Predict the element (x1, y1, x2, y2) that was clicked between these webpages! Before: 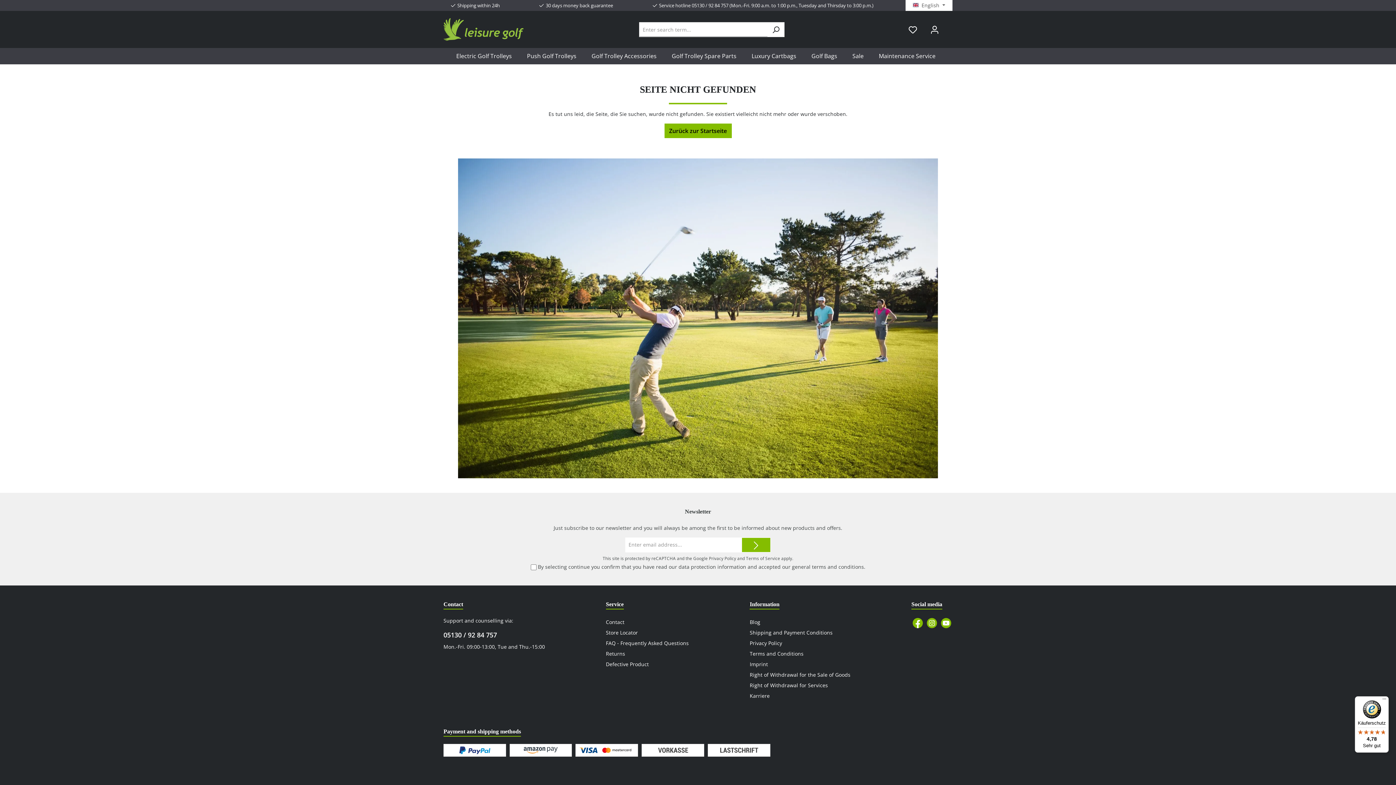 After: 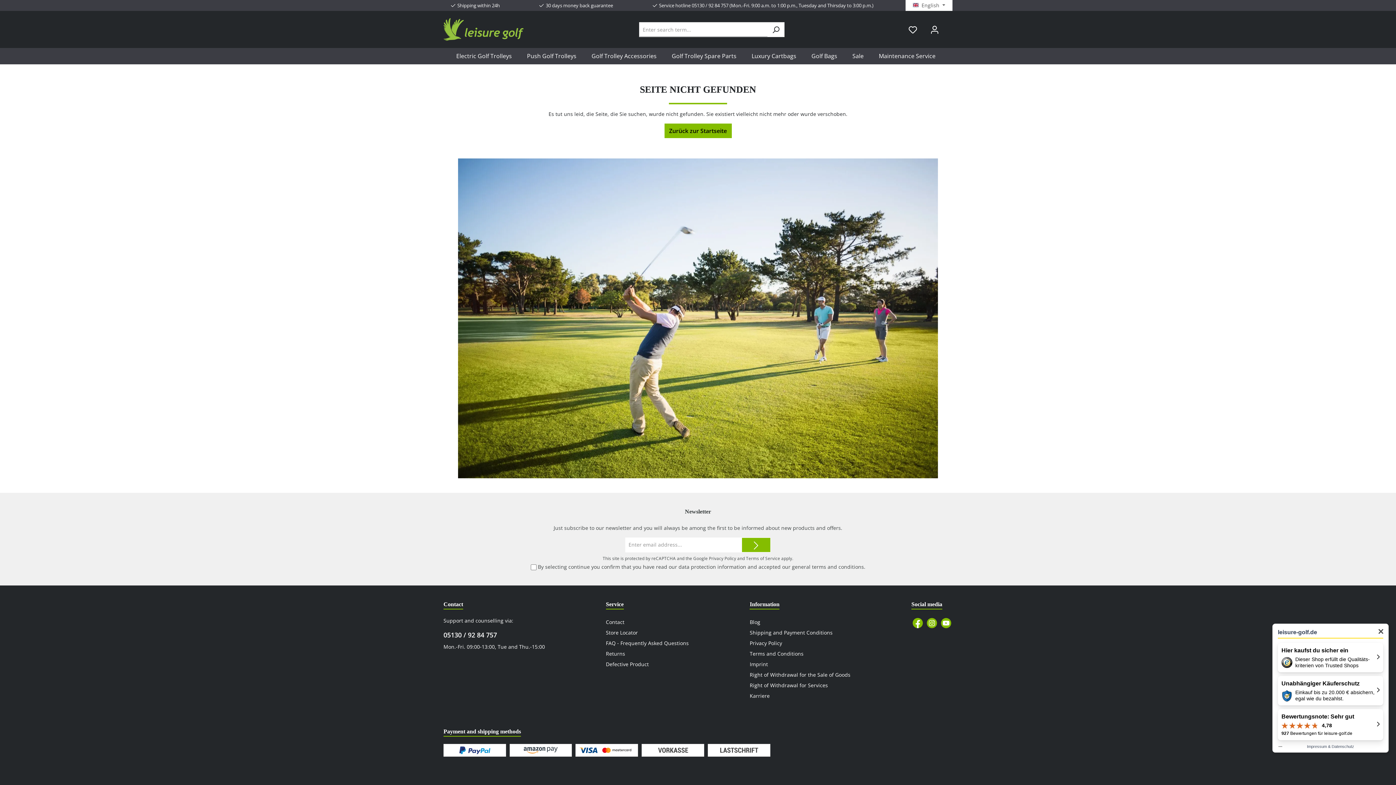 Action: label: Käuferschutz

4,78

Sehr gut bbox: (1355, 696, 1389, 753)